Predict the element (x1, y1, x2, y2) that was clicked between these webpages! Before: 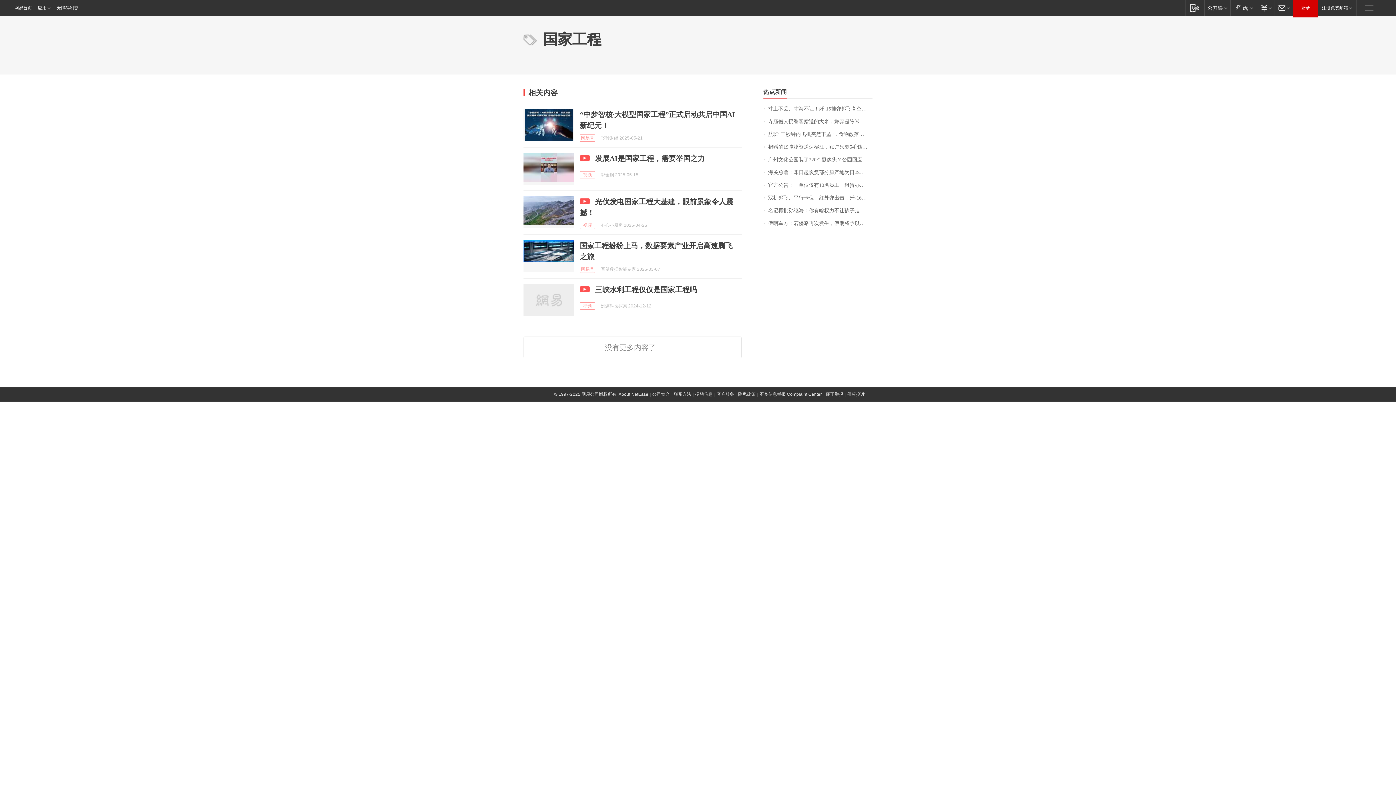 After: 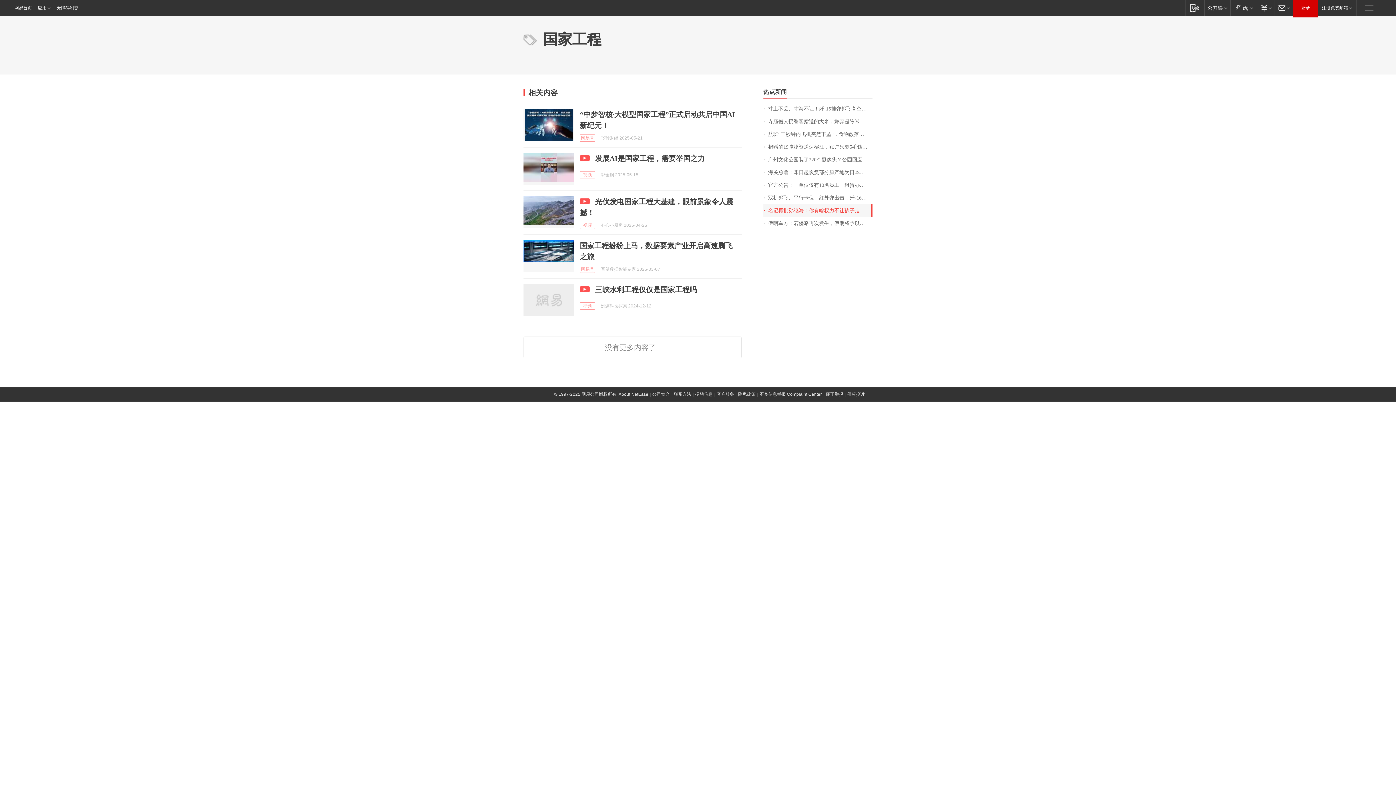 Action: bbox: (763, 204, 872, 217) label: 名记再批孙继海：你有啥权力不让孩子走 你若赢了中国足球就完了